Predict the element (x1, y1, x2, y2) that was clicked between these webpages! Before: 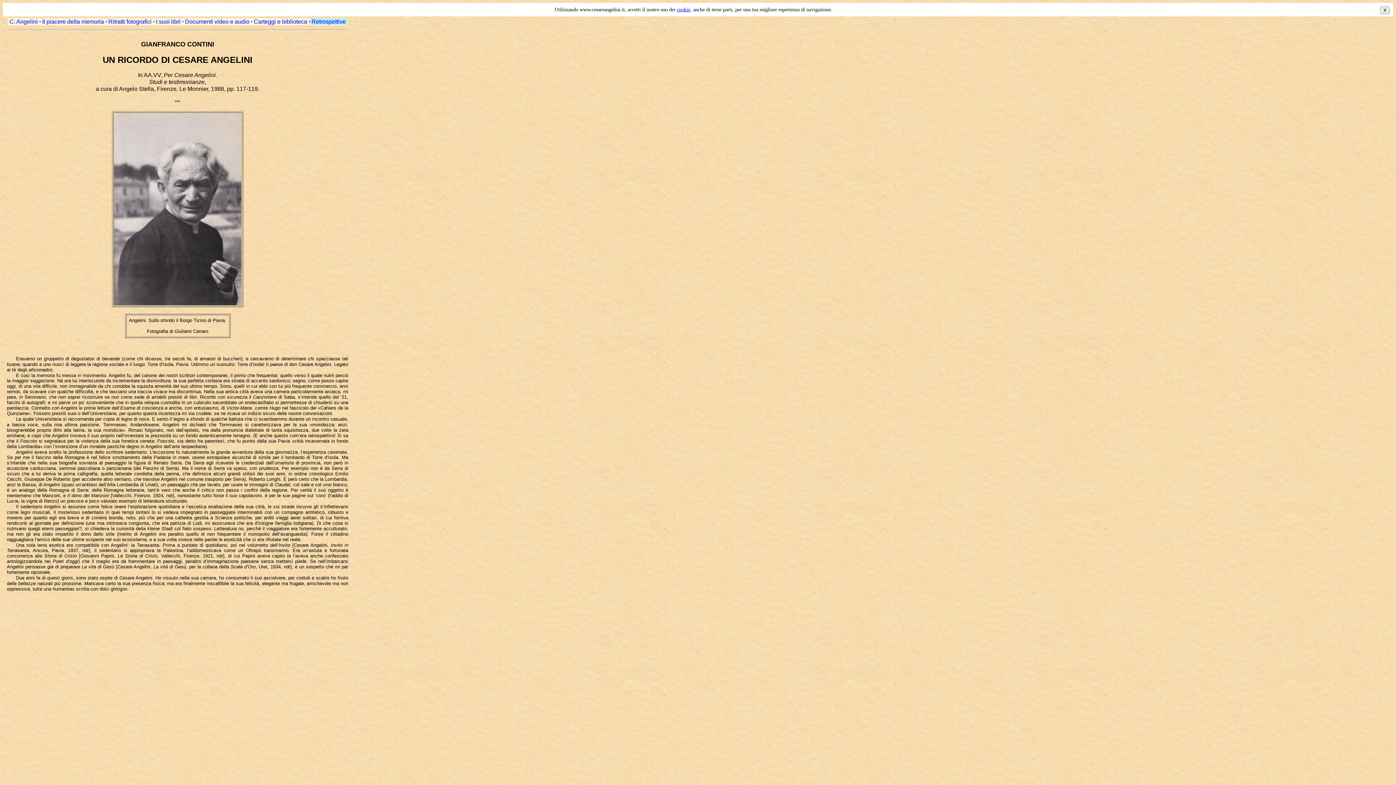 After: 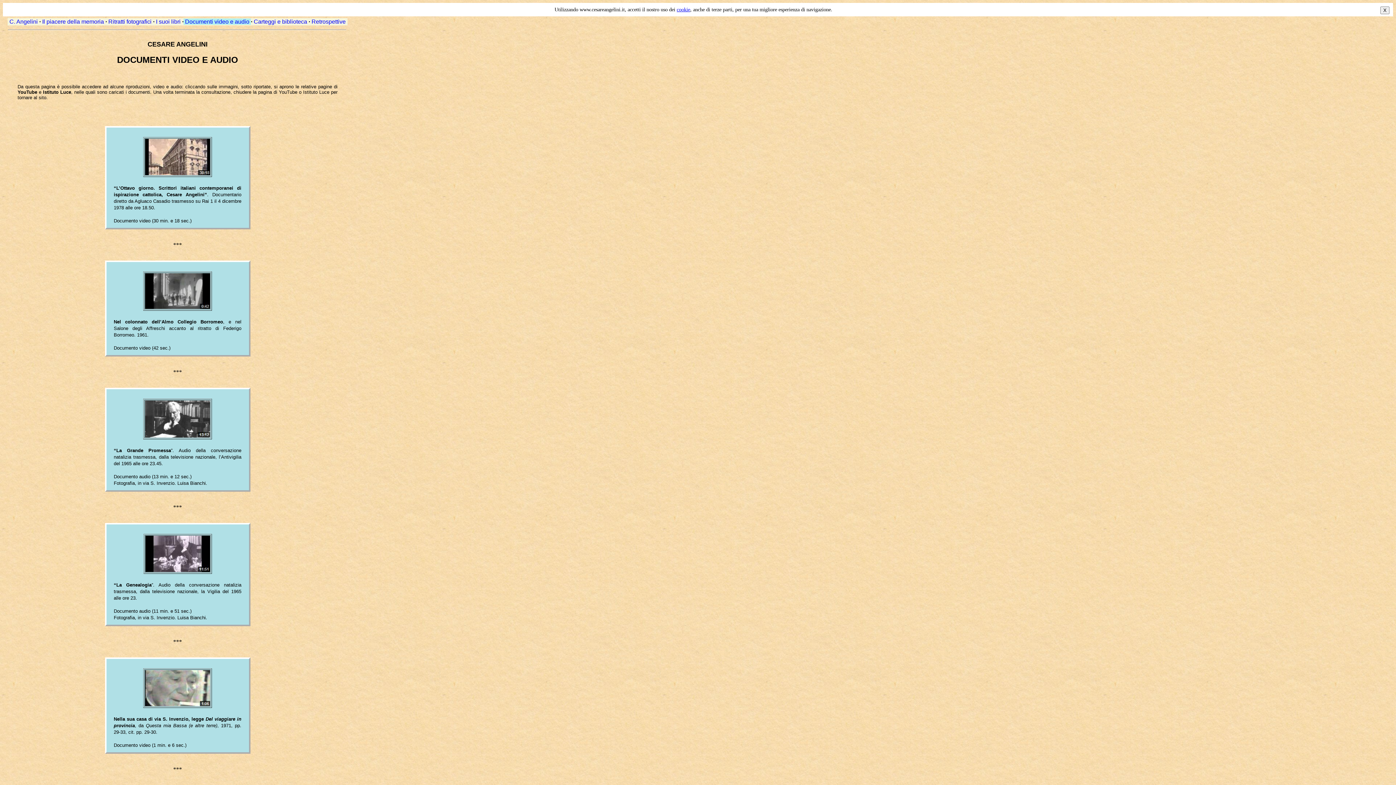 Action: label:  Documenti video e audio  bbox: (183, 18, 250, 24)